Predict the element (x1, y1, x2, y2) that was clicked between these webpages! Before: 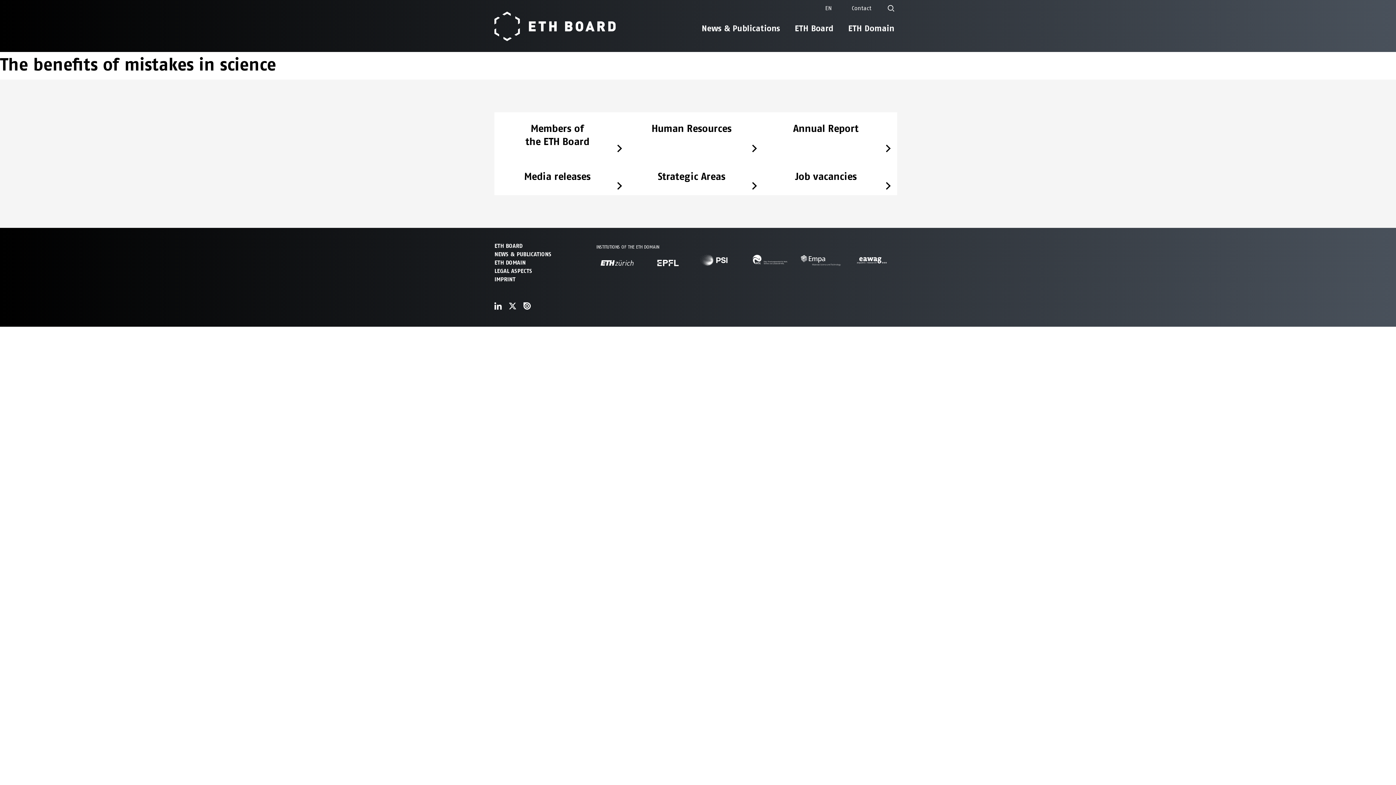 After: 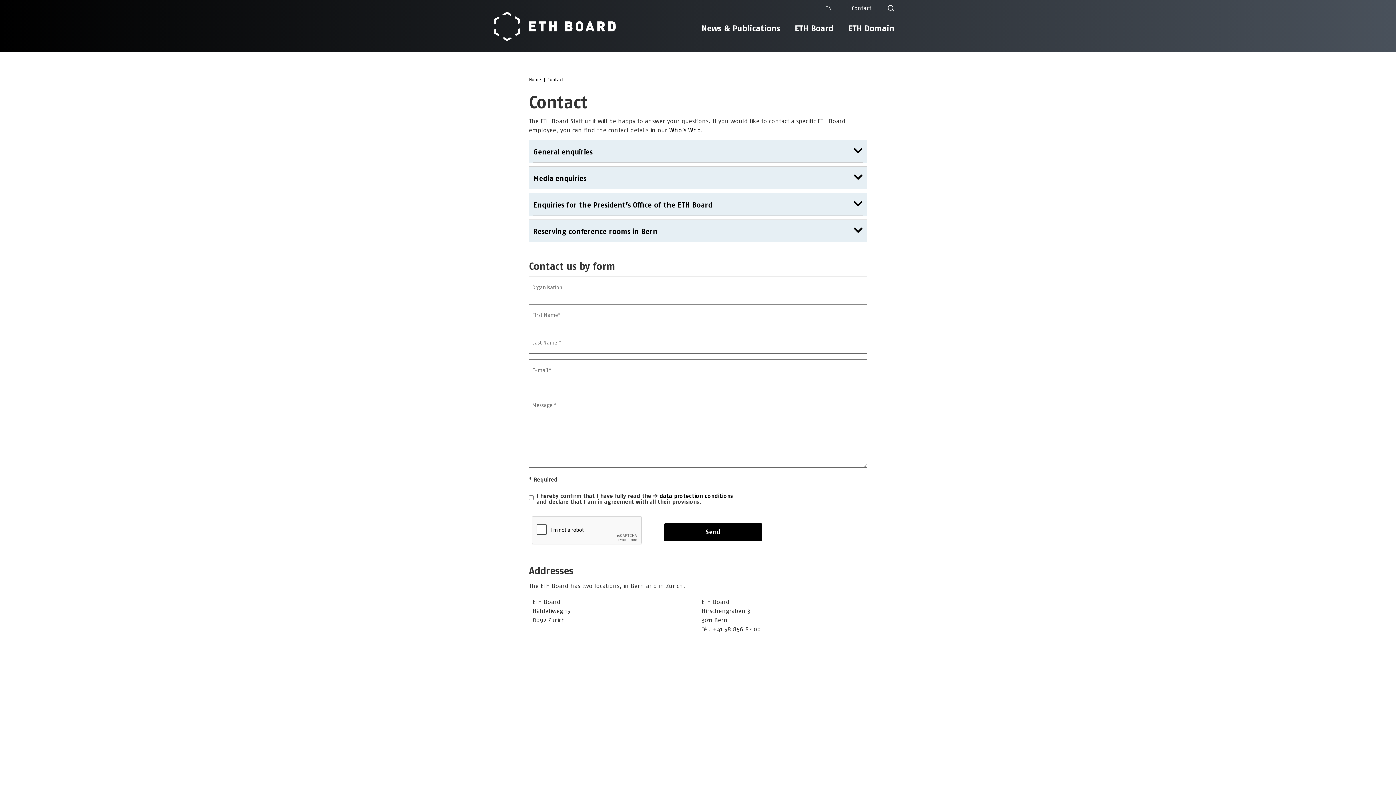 Action: bbox: (851, 3, 871, 13) label: Contact